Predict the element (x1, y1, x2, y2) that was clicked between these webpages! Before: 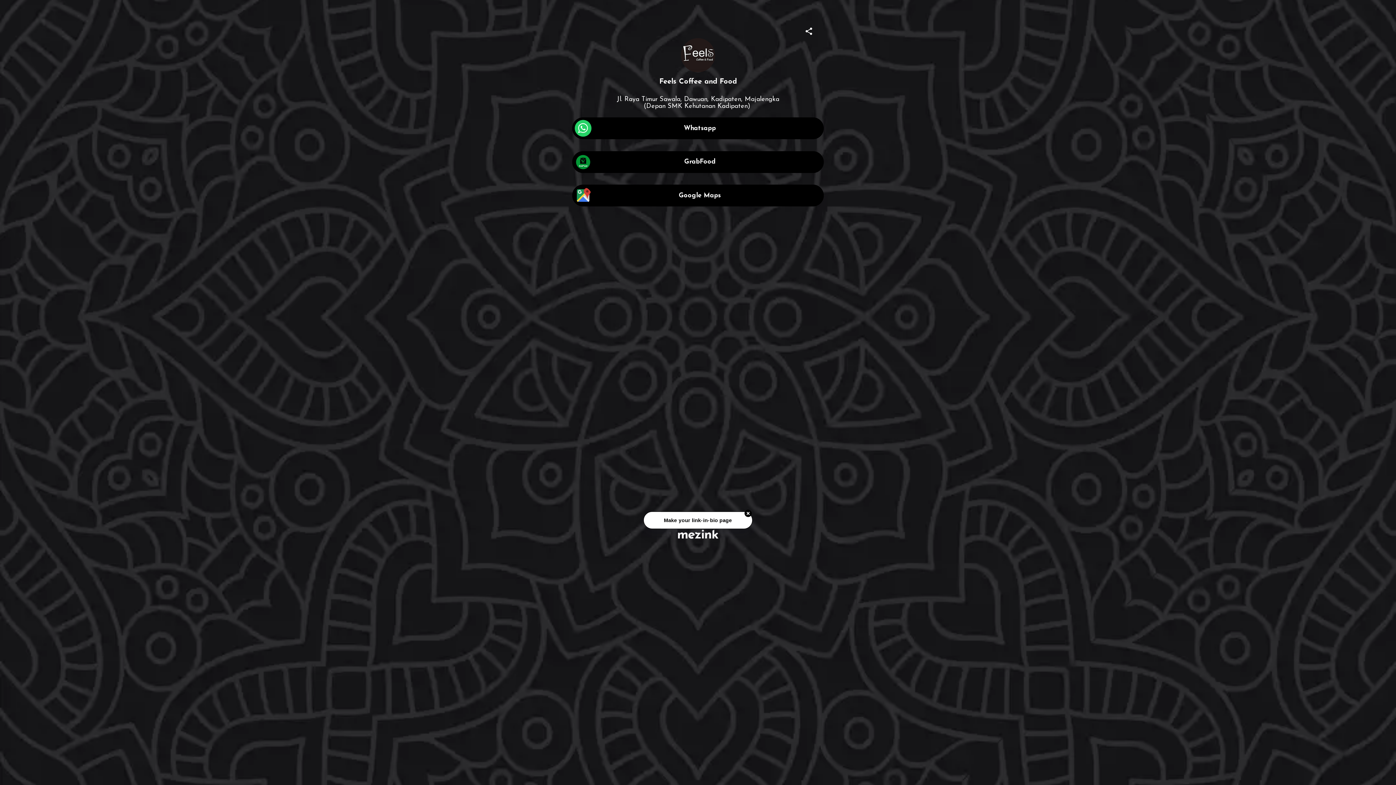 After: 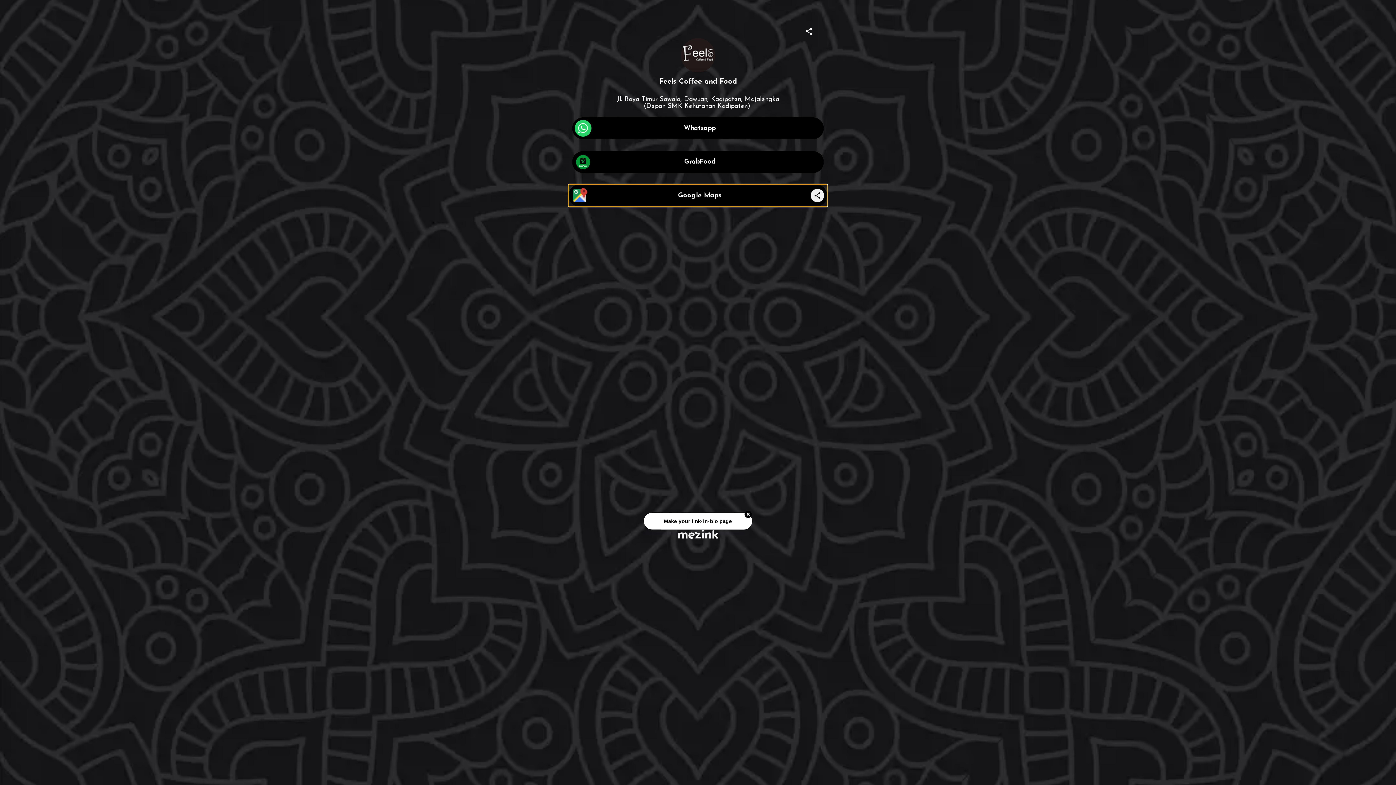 Action: label: Google Maps bbox: (572, 184, 823, 206)